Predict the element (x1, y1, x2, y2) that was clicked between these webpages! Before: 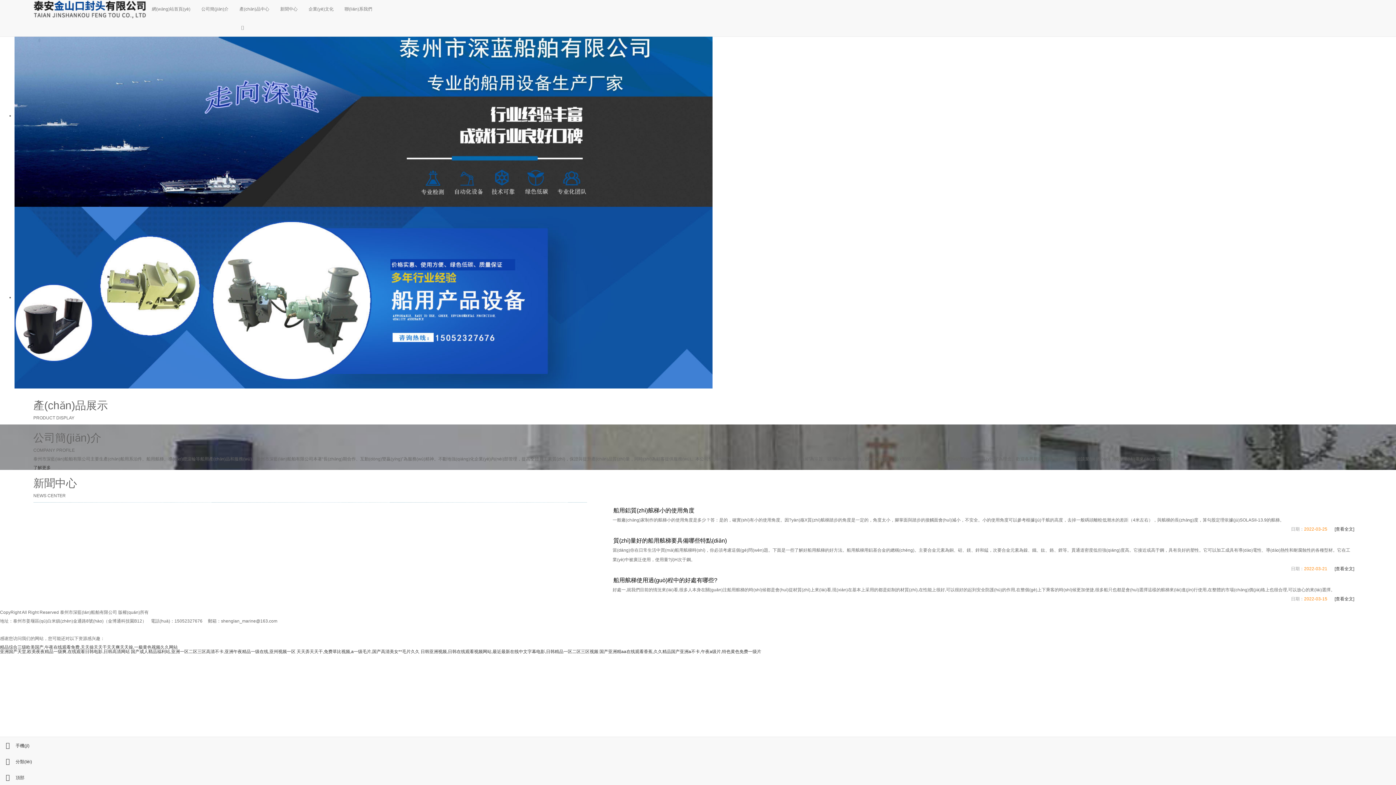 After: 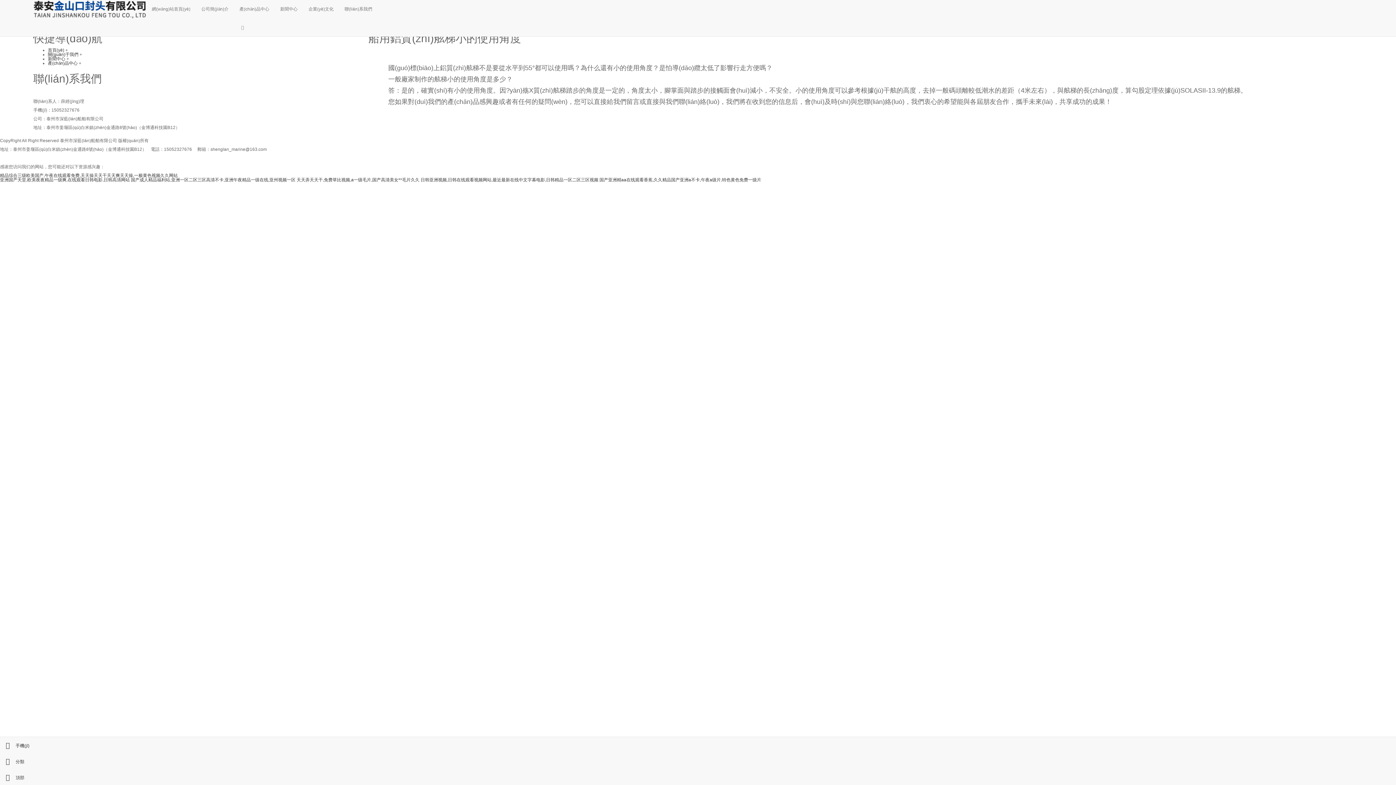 Action: bbox: (1334, 526, 1354, 532) label: [查看全文]